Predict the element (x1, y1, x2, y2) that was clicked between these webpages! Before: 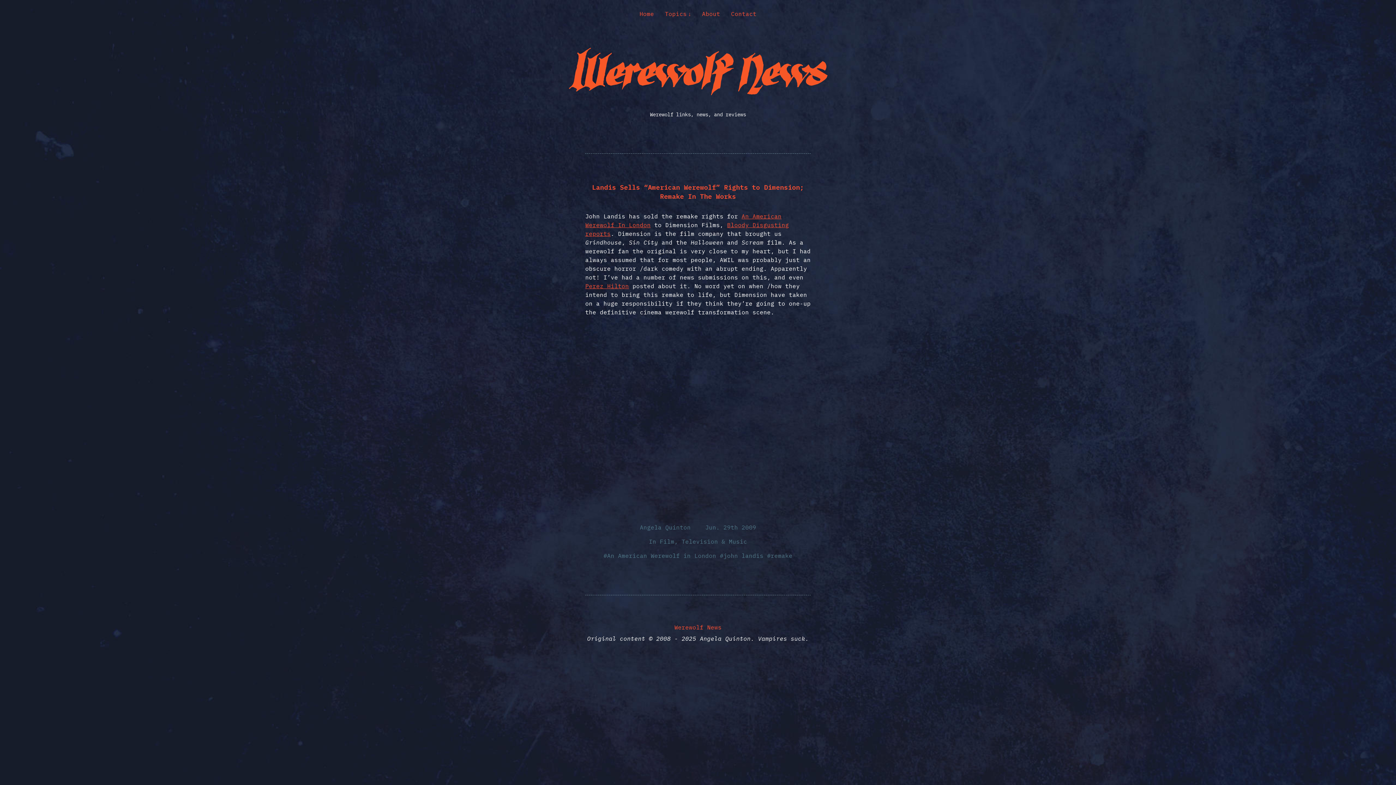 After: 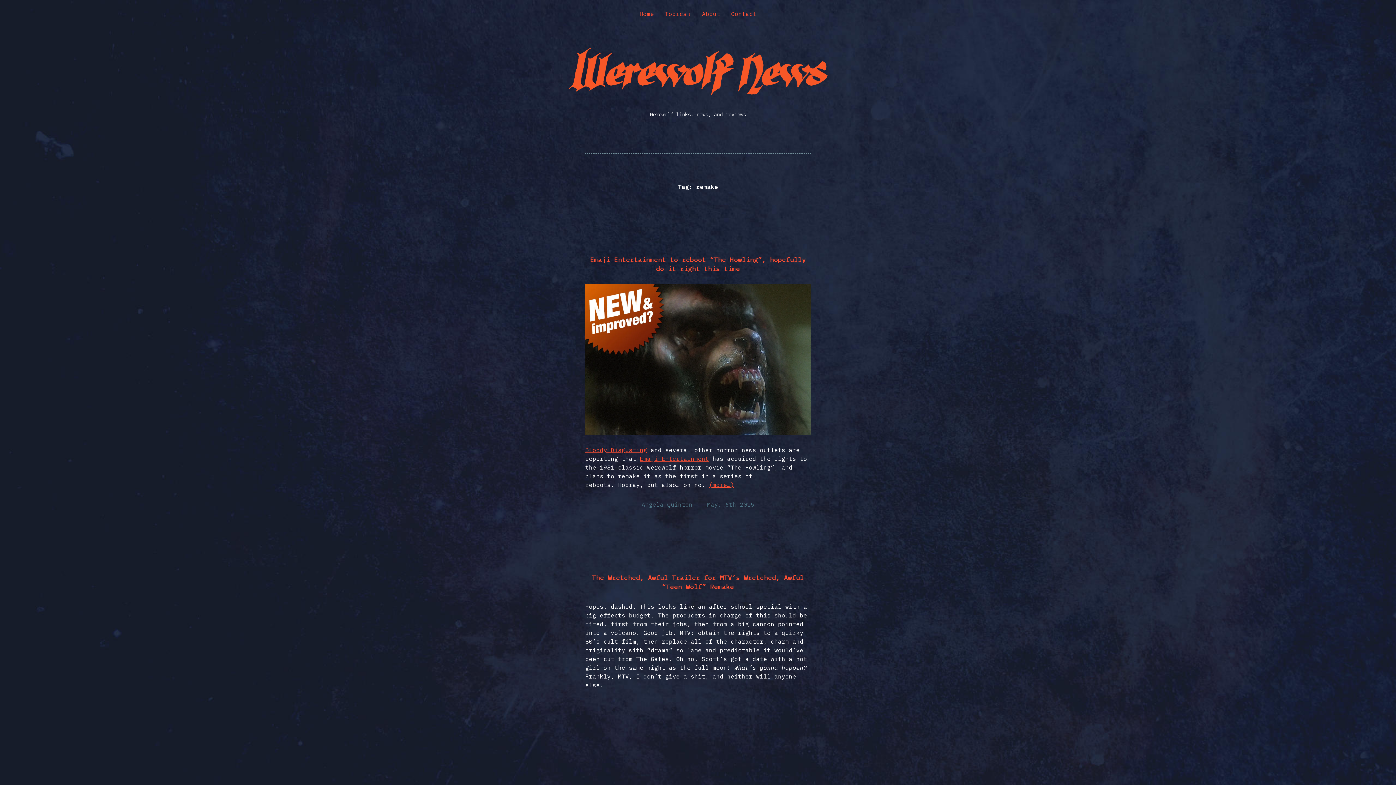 Action: bbox: (770, 552, 792, 559) label: remake